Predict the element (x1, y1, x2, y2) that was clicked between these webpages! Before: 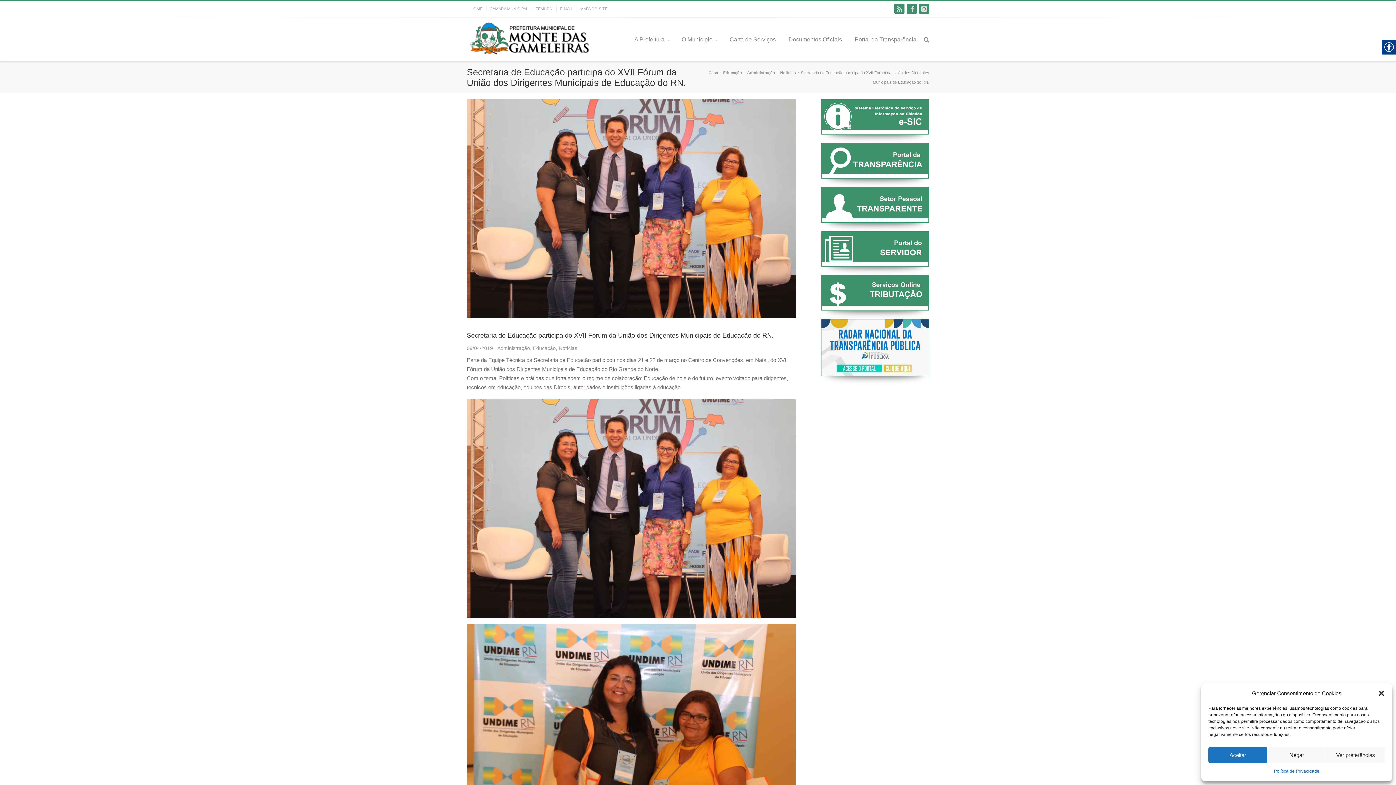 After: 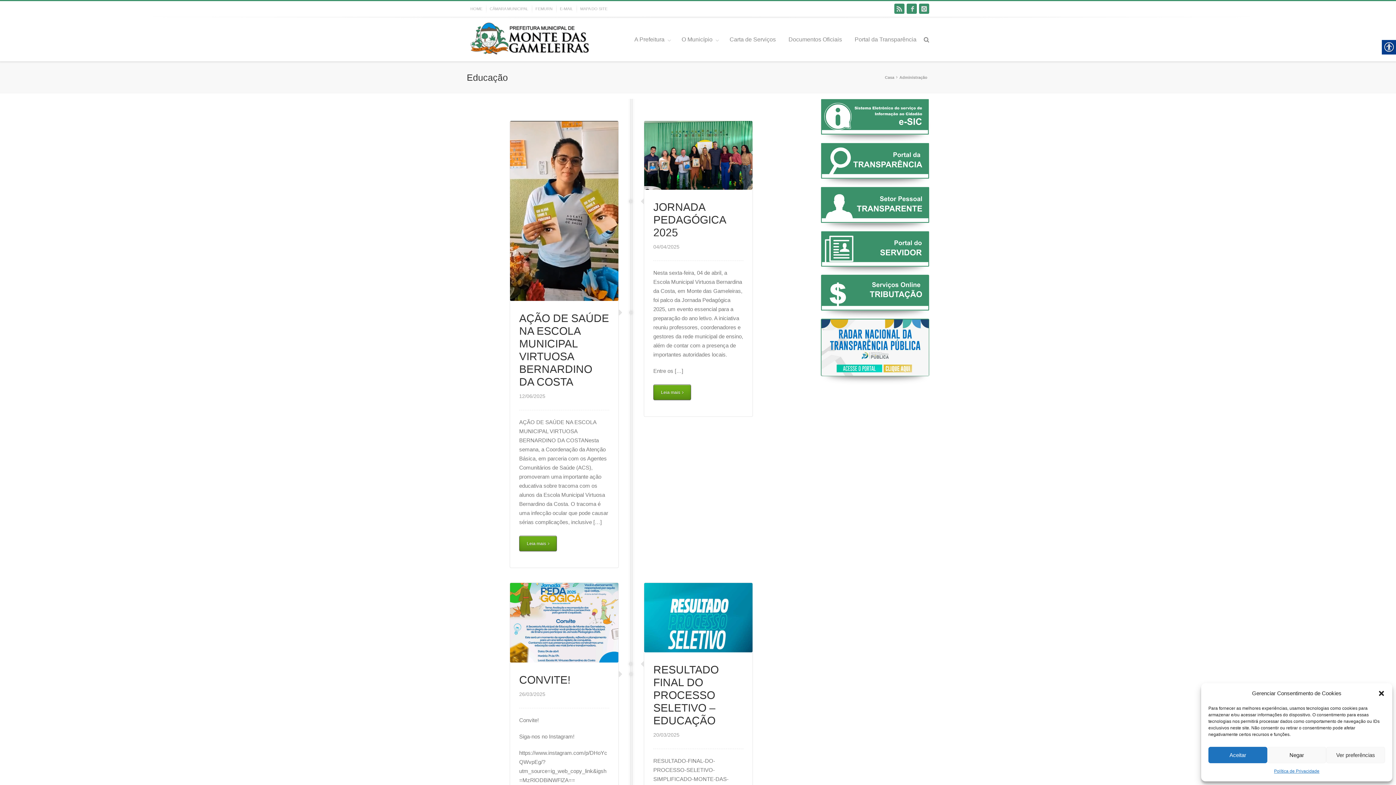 Action: bbox: (533, 345, 556, 351) label: Educação